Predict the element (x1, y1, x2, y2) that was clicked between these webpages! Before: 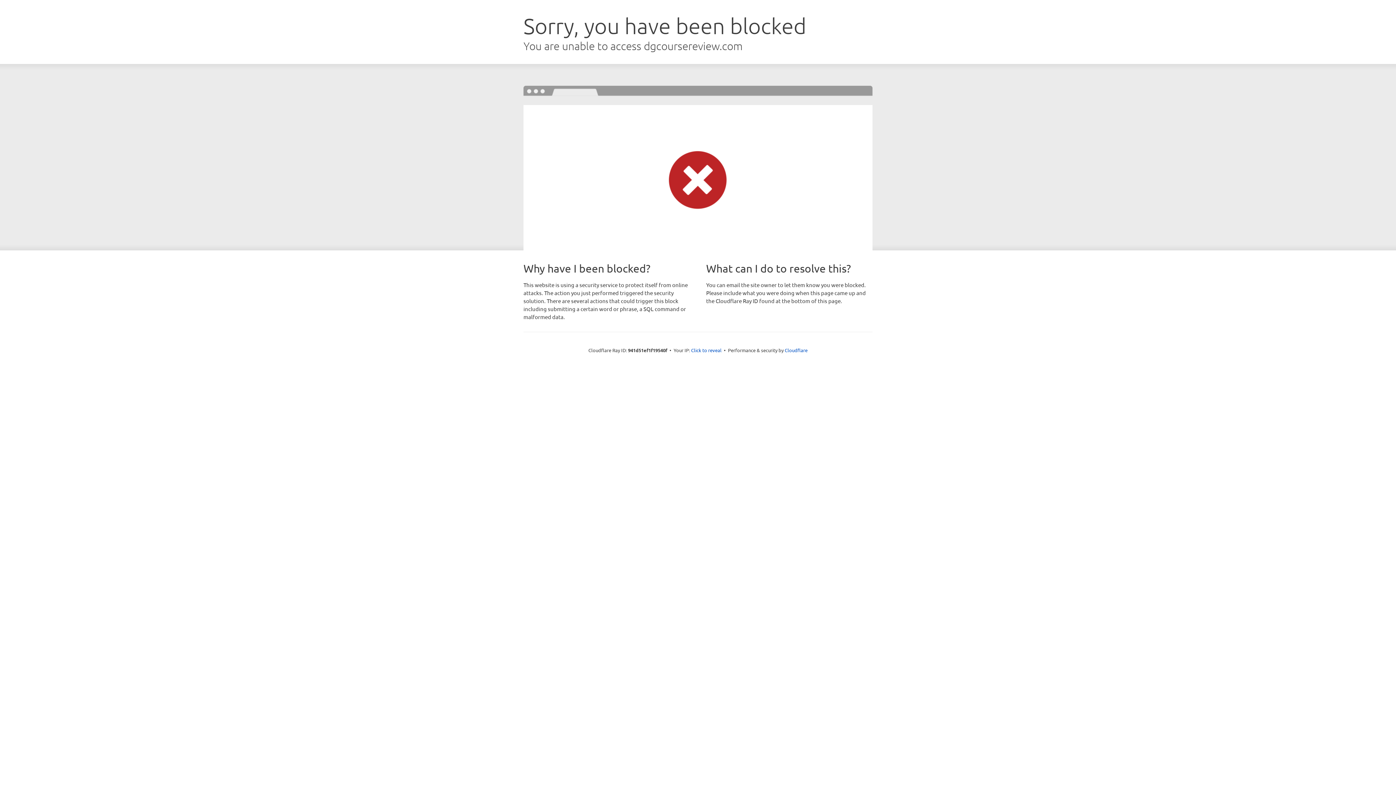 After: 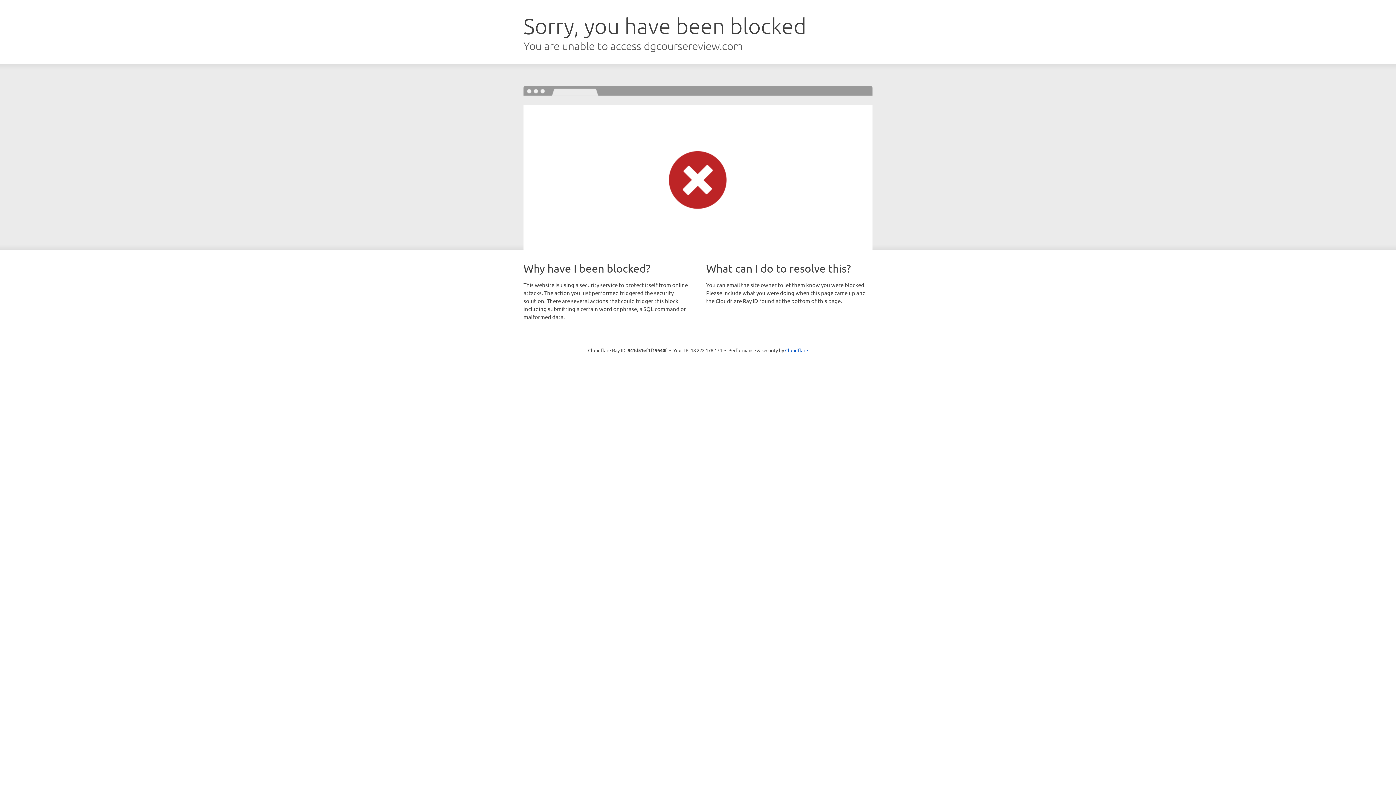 Action: bbox: (691, 346, 721, 353) label: Click to reveal